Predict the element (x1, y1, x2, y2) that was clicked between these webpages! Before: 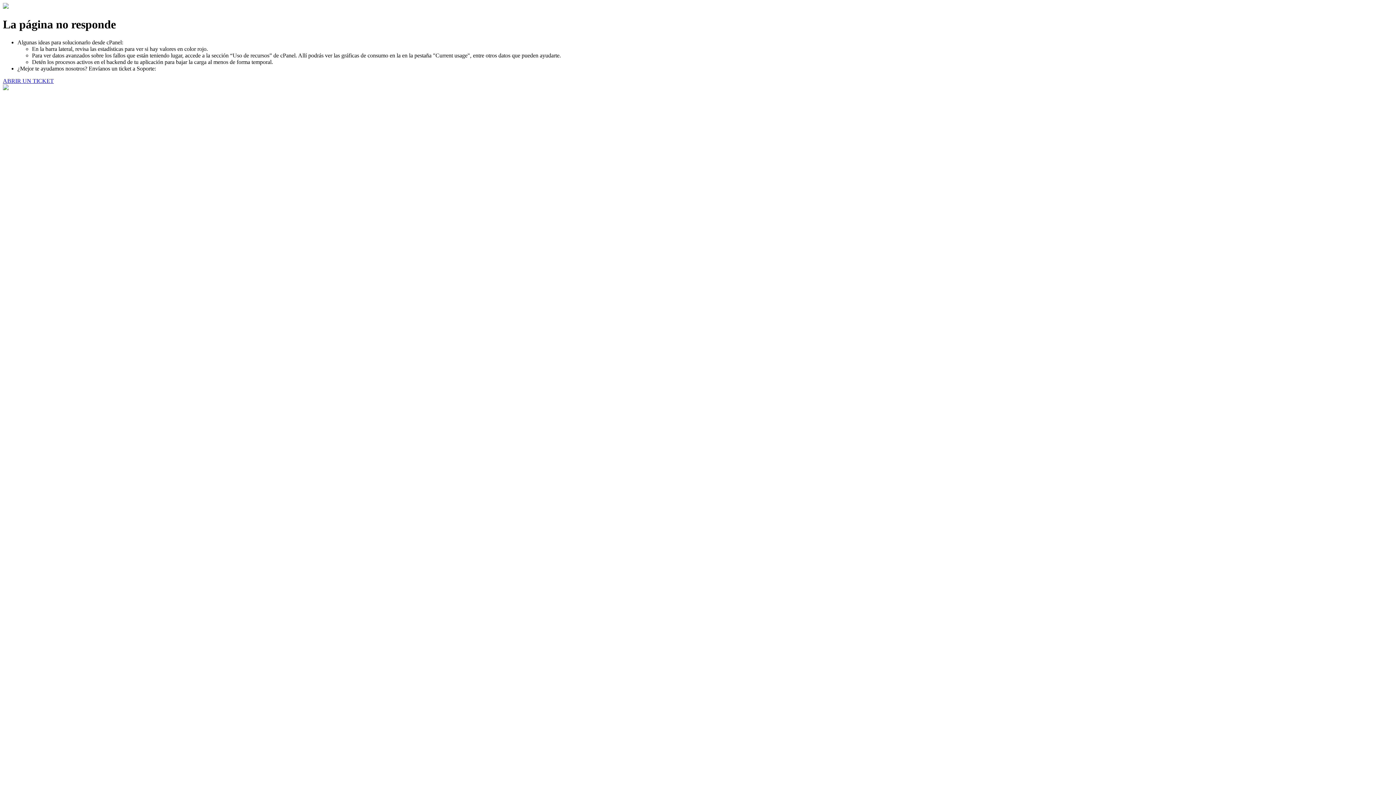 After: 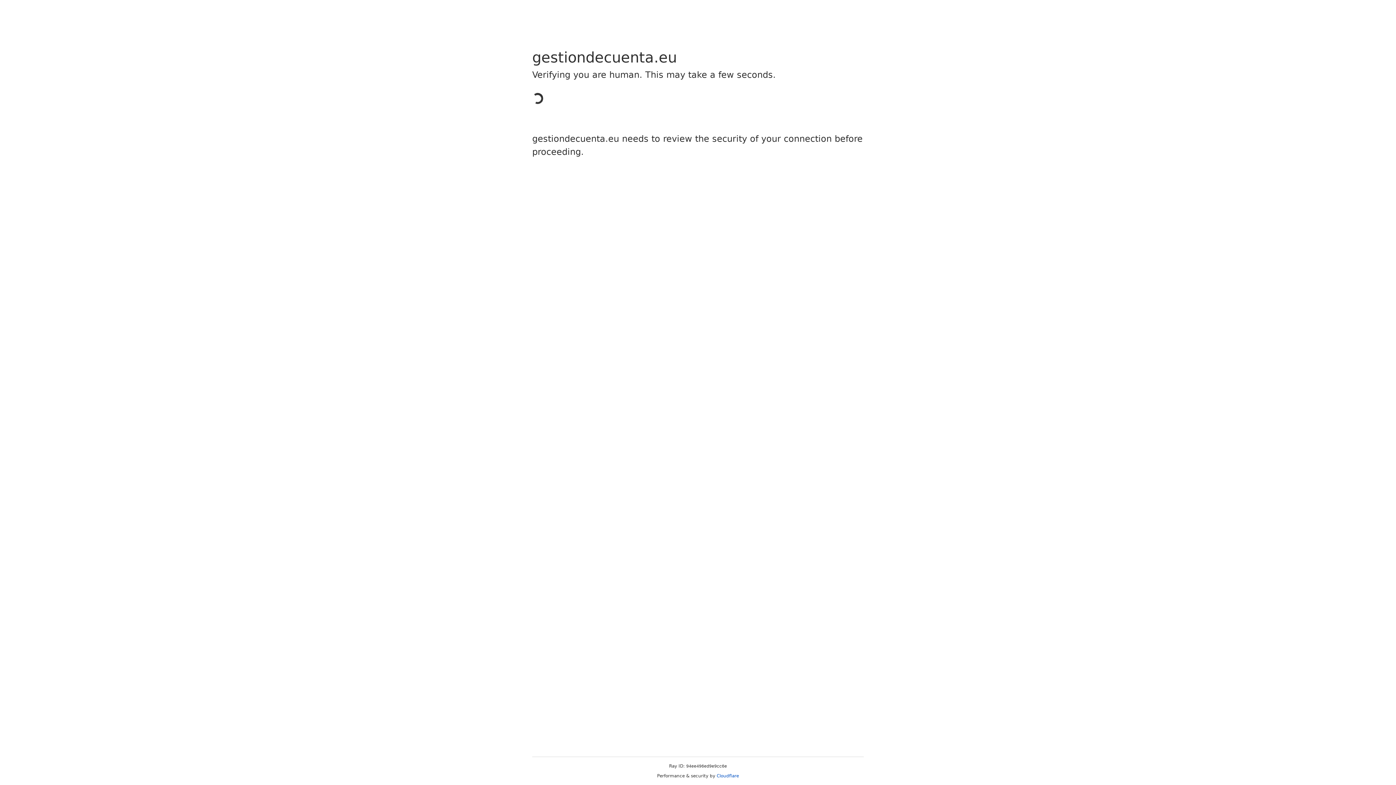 Action: bbox: (2, 77, 53, 83) label: ABRIR UN TICKET